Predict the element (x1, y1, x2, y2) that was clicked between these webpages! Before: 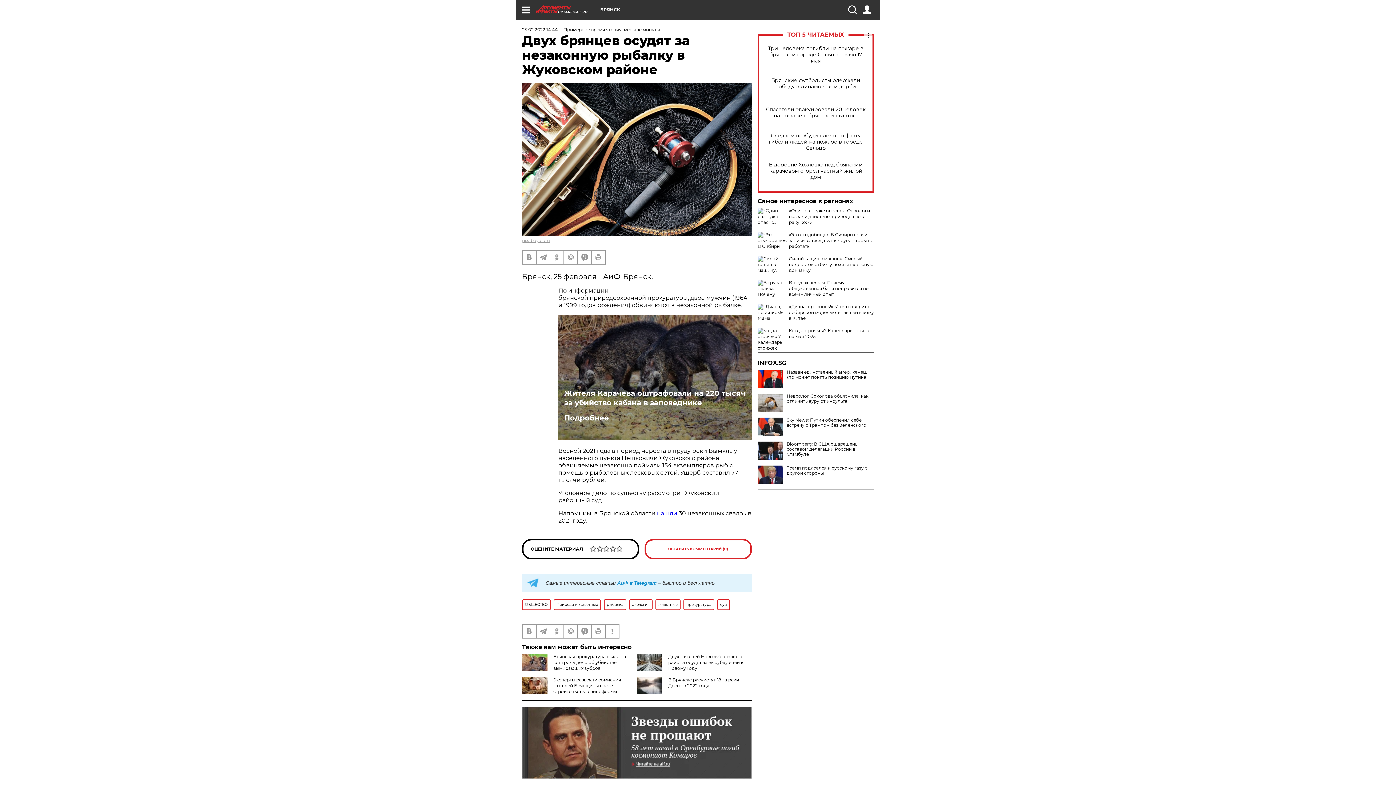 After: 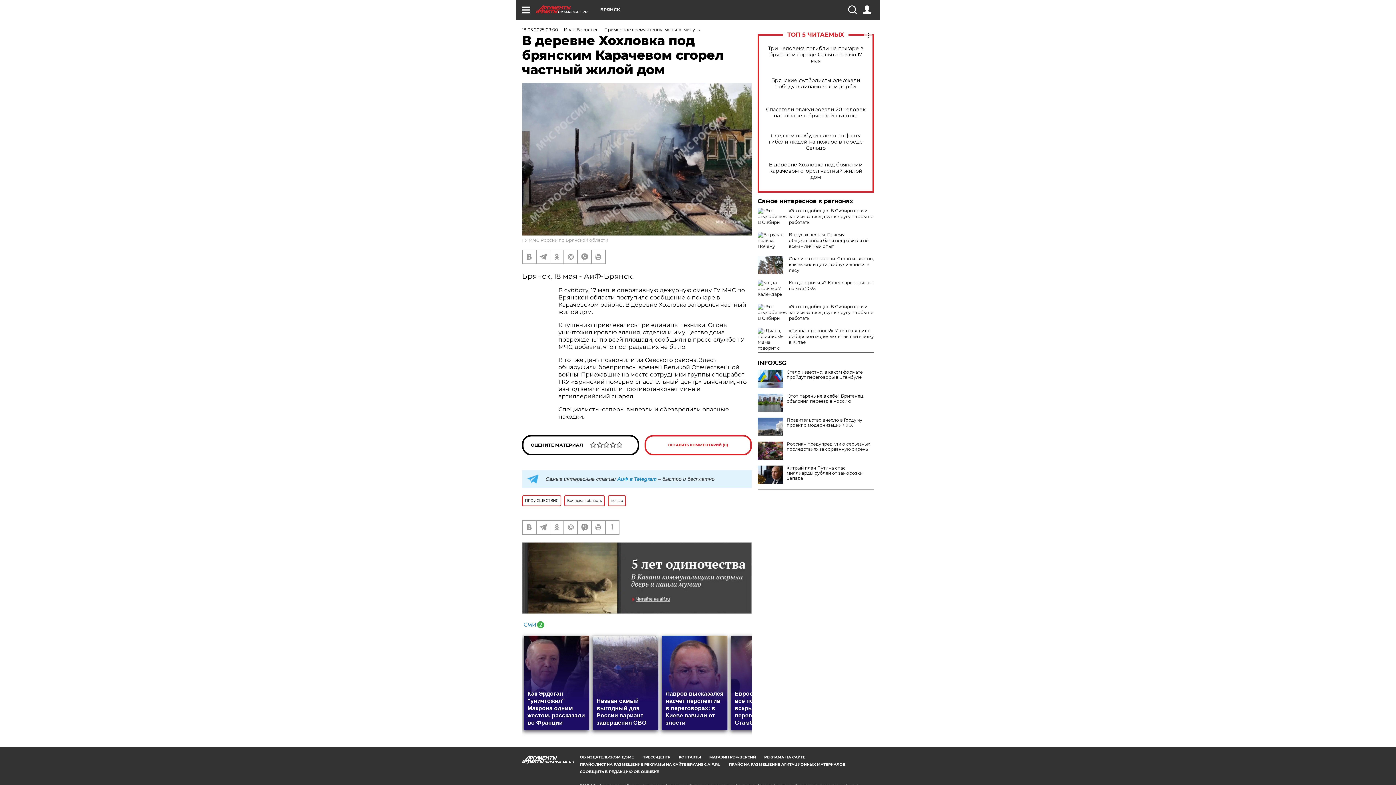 Action: bbox: (765, 161, 866, 180) label: В деревне Хохловка под брянским Карачевом сгорел частный жилой дом